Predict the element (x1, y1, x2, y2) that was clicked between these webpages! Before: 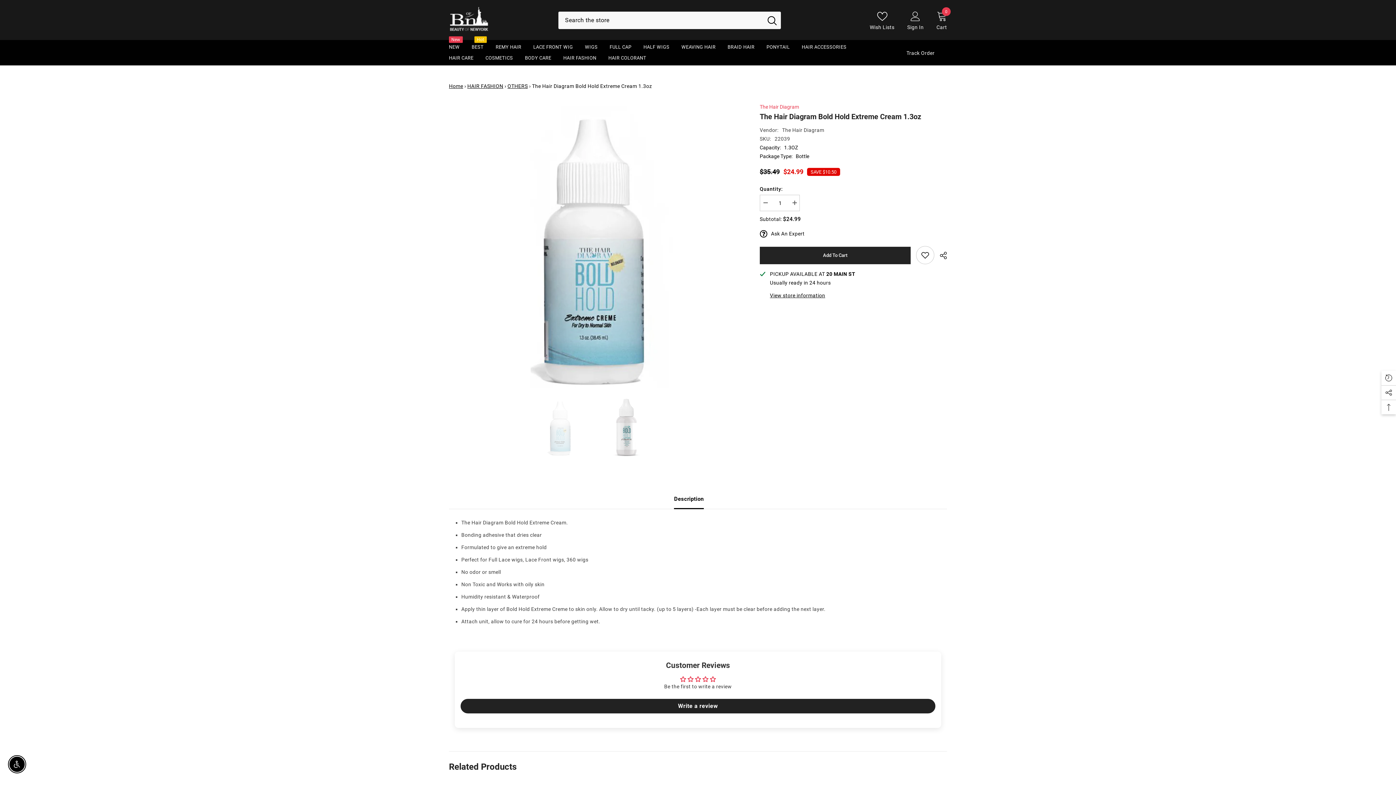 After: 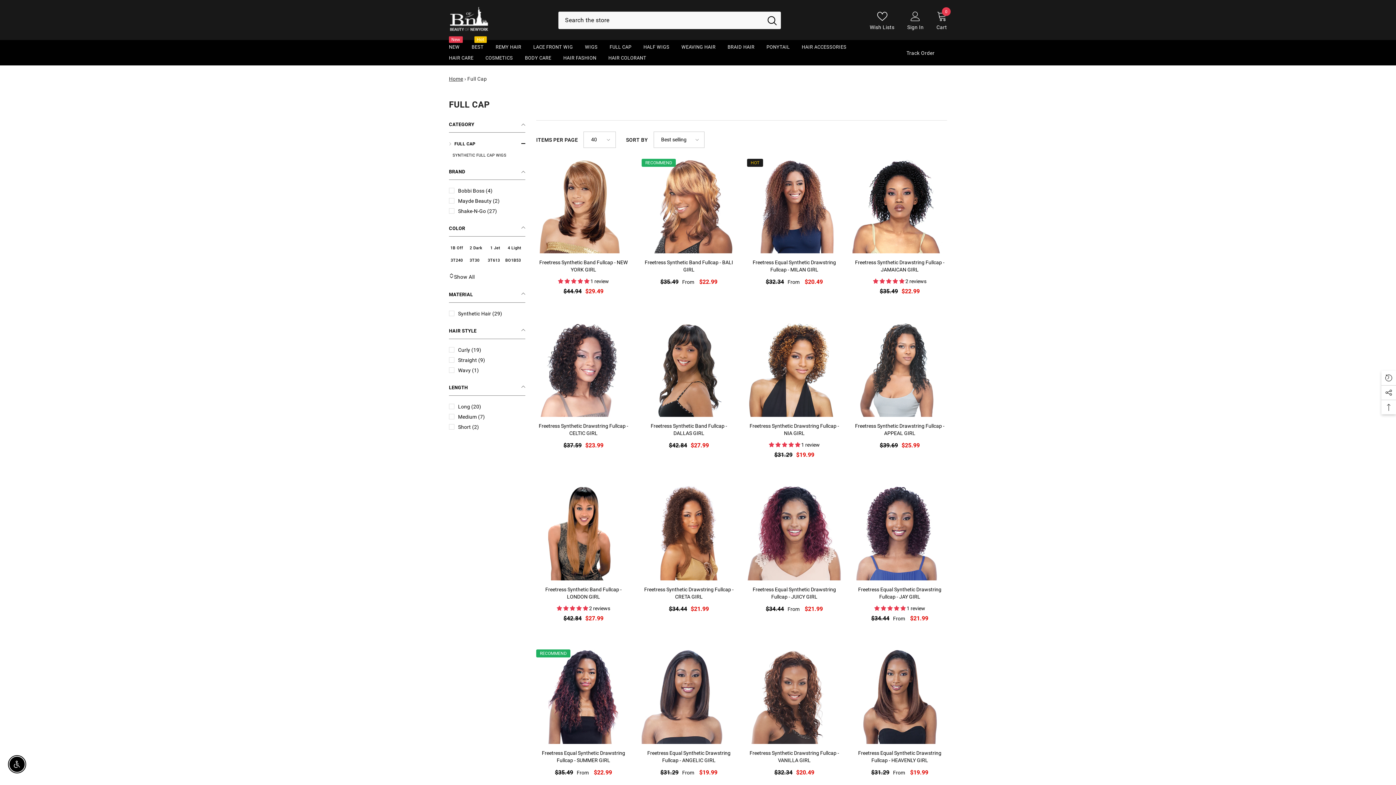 Action: bbox: (604, 43, 637, 54) label: FULL CAP